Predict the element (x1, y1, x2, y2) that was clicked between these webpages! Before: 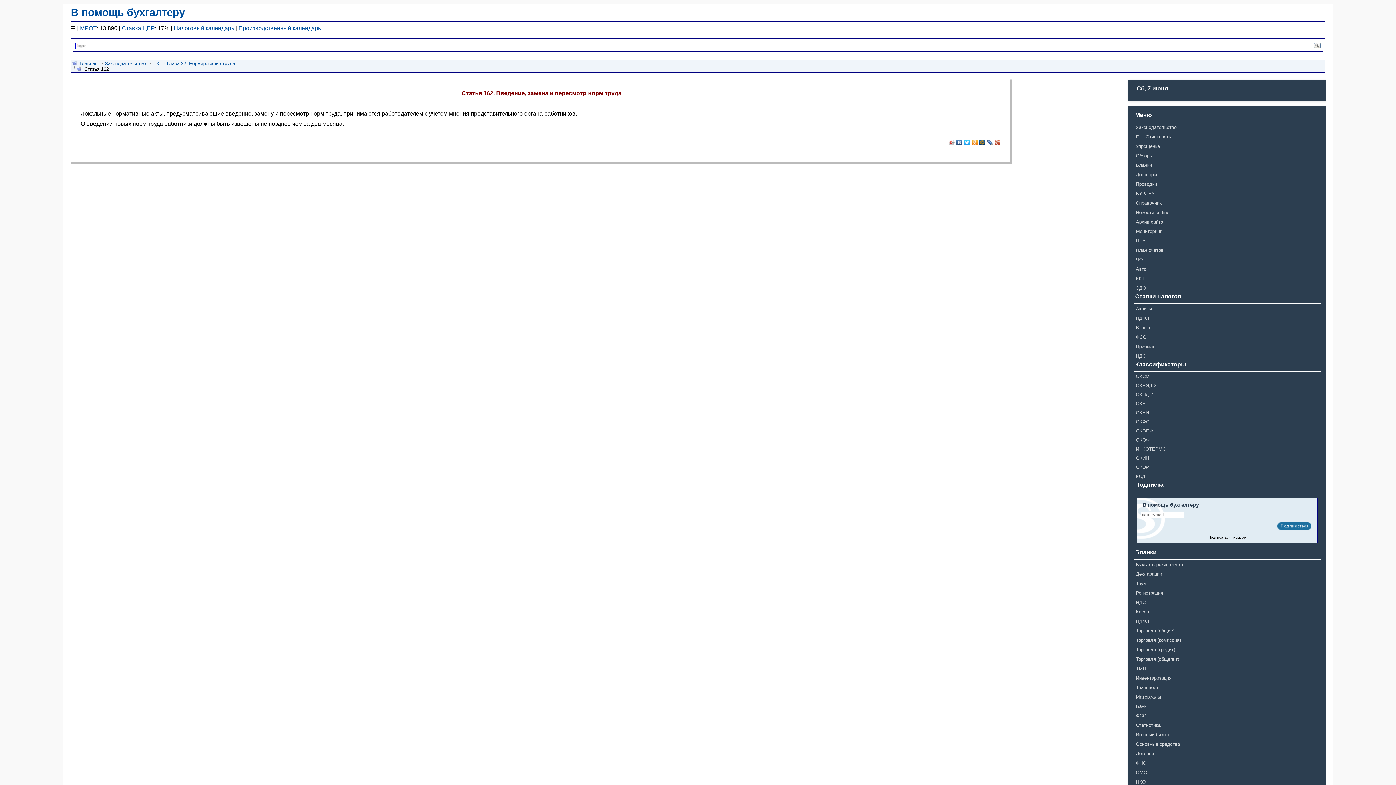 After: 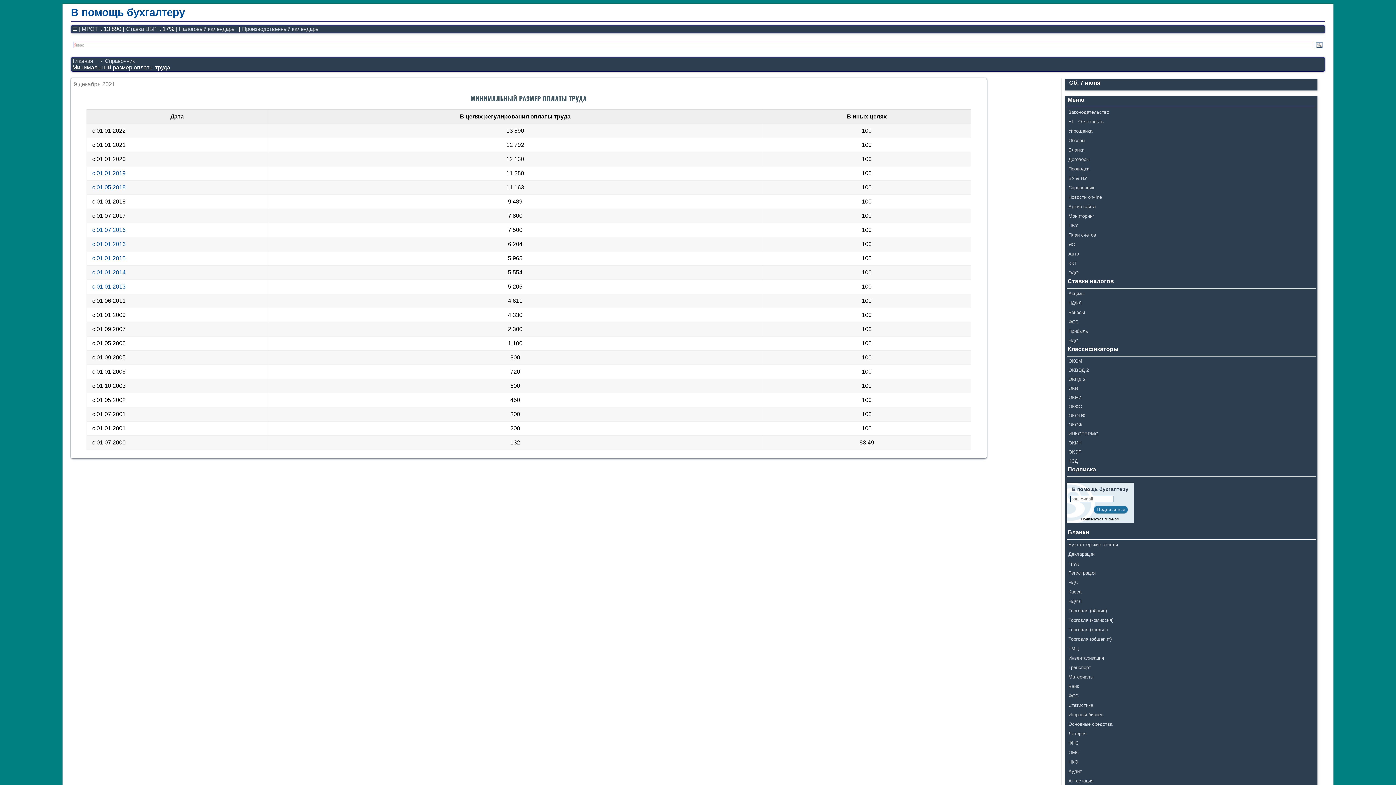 Action: bbox: (80, 25, 96, 31) label: МРОТ